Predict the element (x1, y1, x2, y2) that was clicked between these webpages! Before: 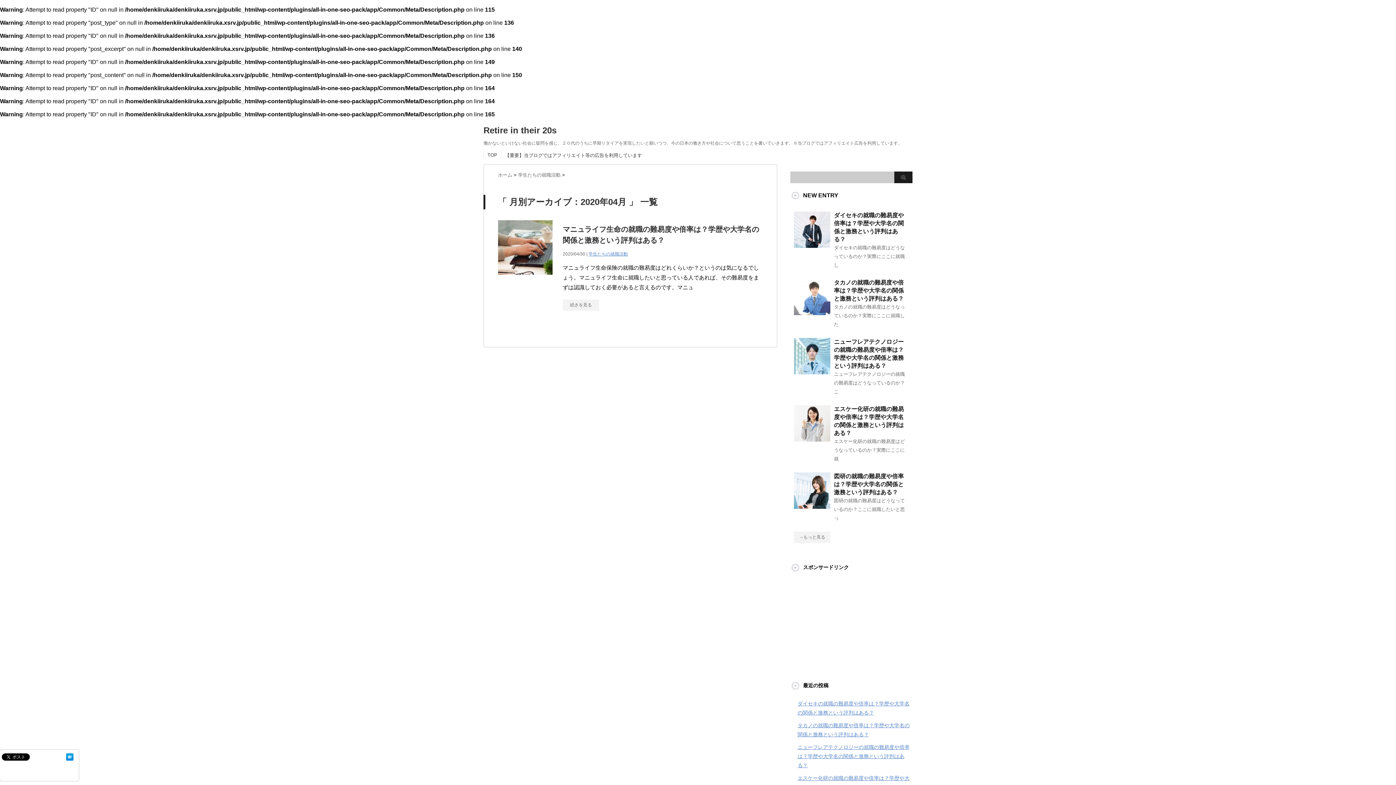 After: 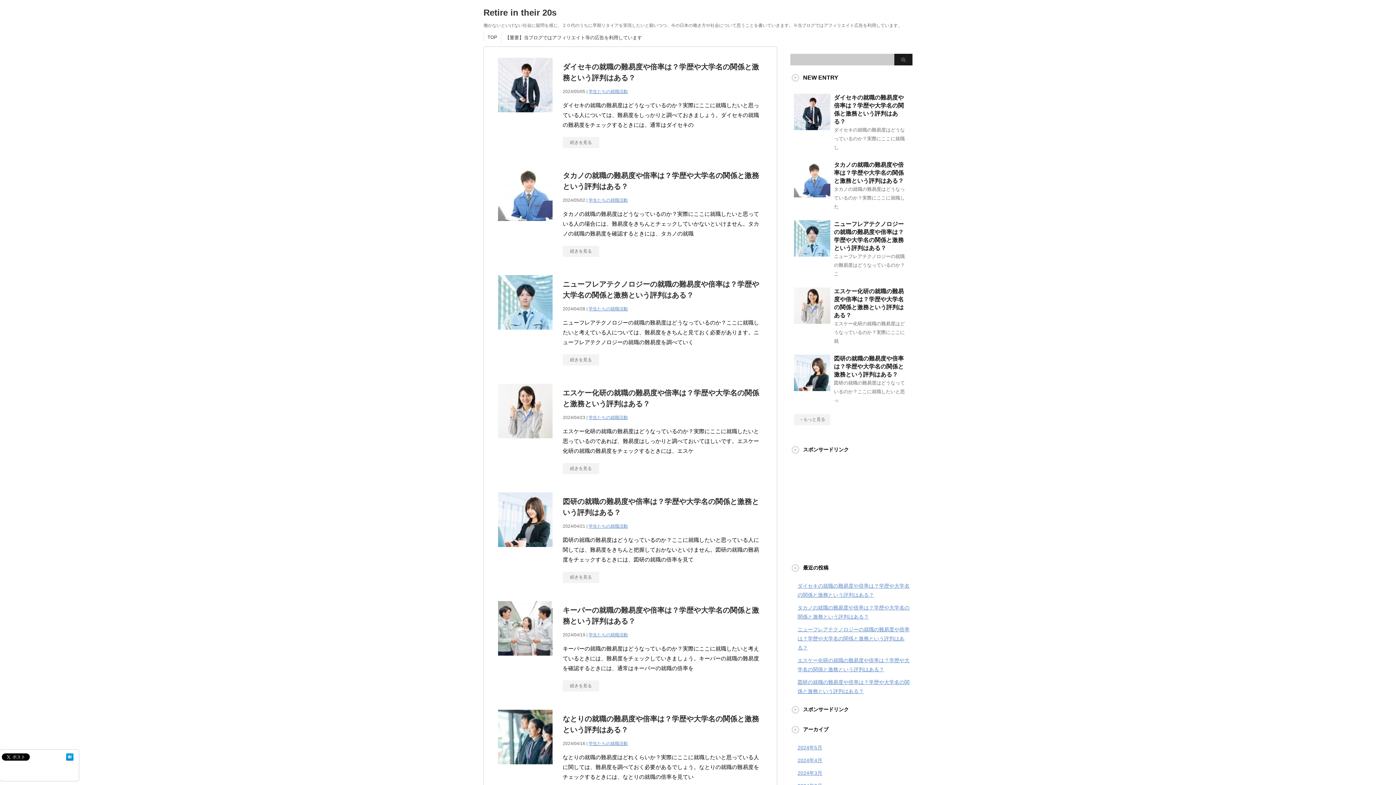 Action: bbox: (487, 152, 497, 157) label: TOP